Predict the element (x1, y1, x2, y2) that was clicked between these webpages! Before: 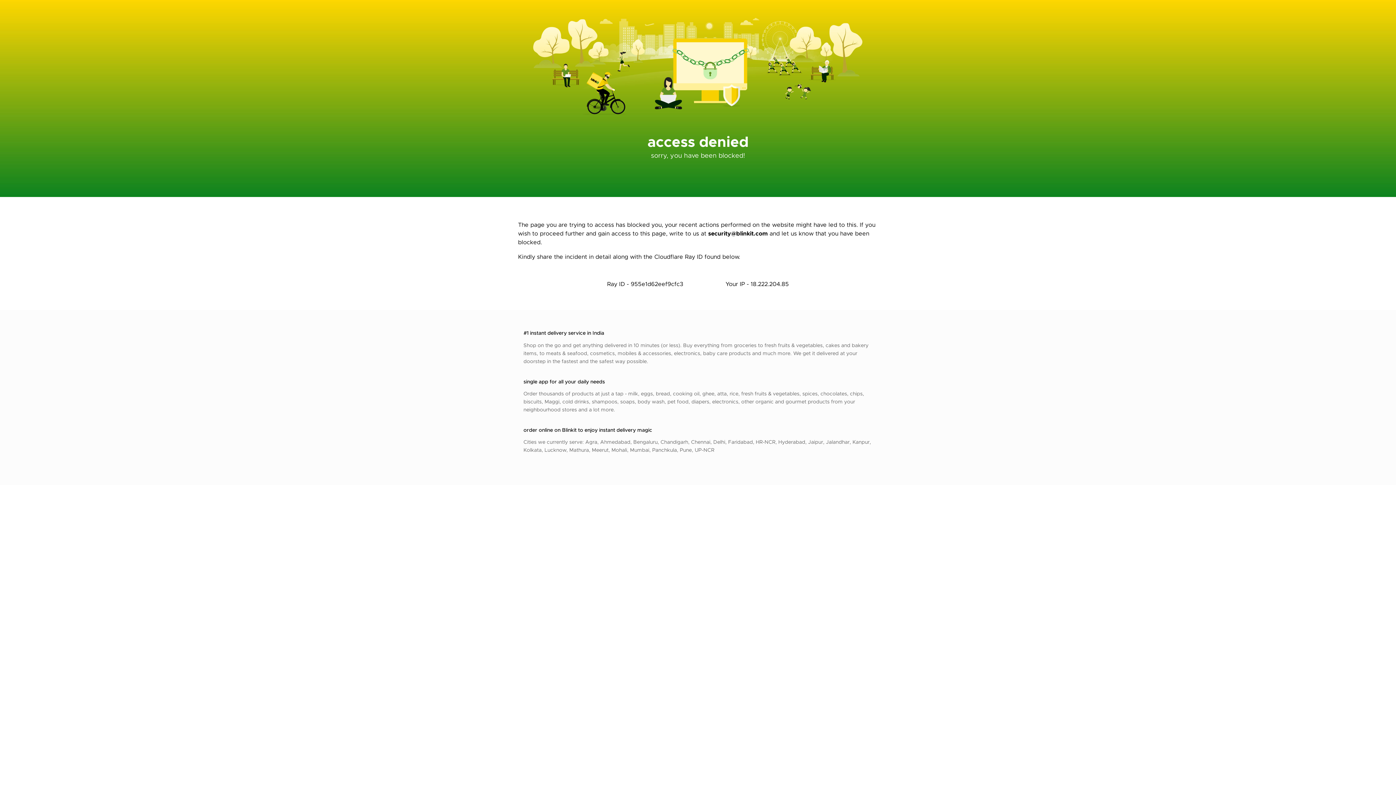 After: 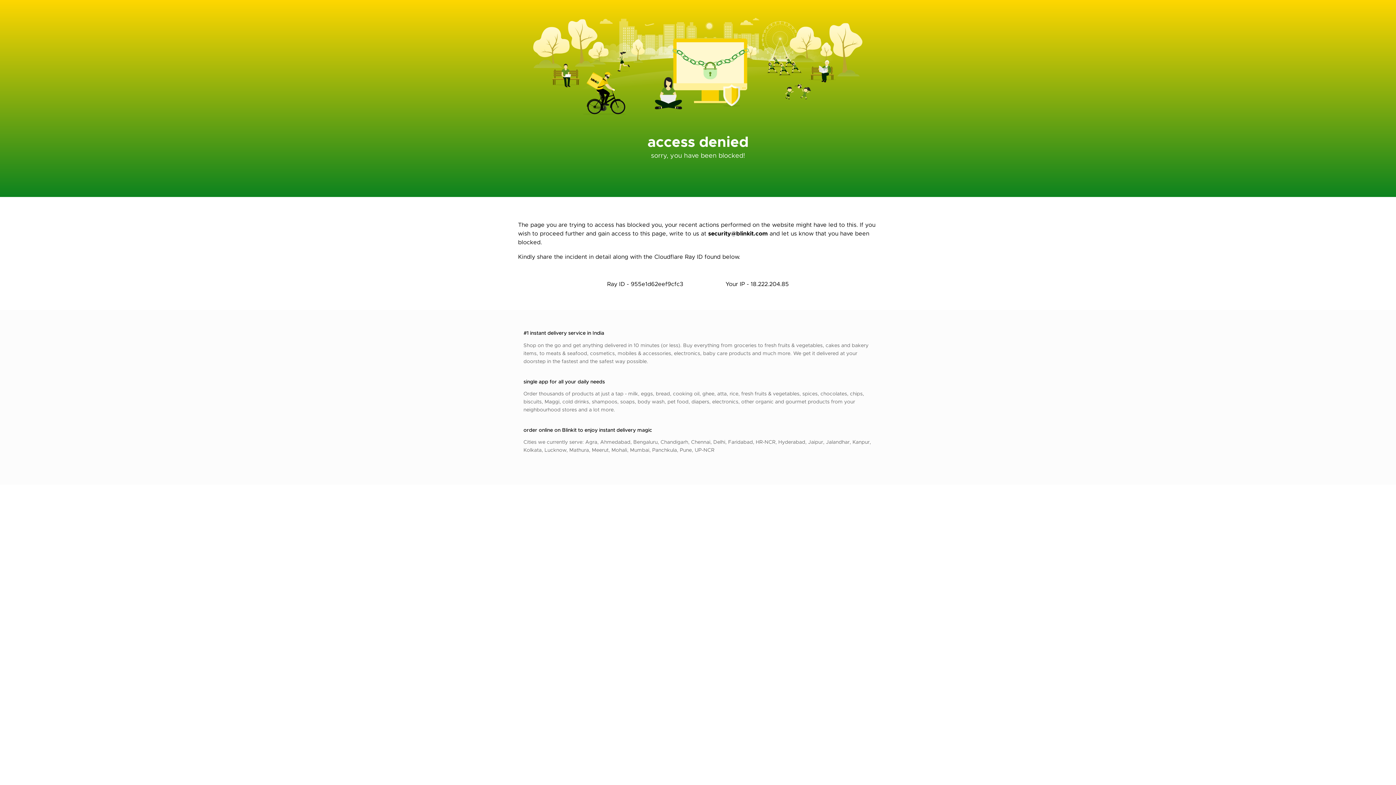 Action: bbox: (708, 229, 768, 237) label: security@blinkit.com